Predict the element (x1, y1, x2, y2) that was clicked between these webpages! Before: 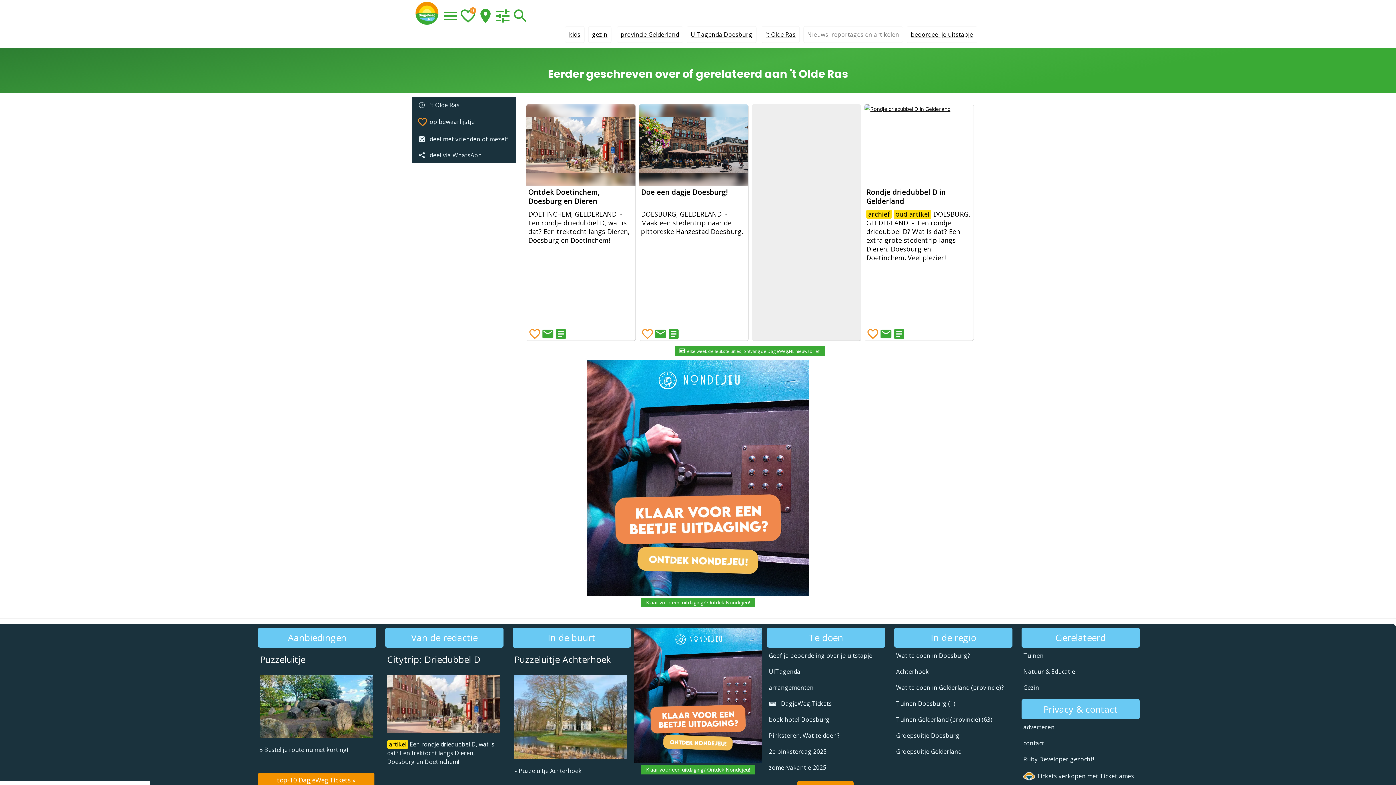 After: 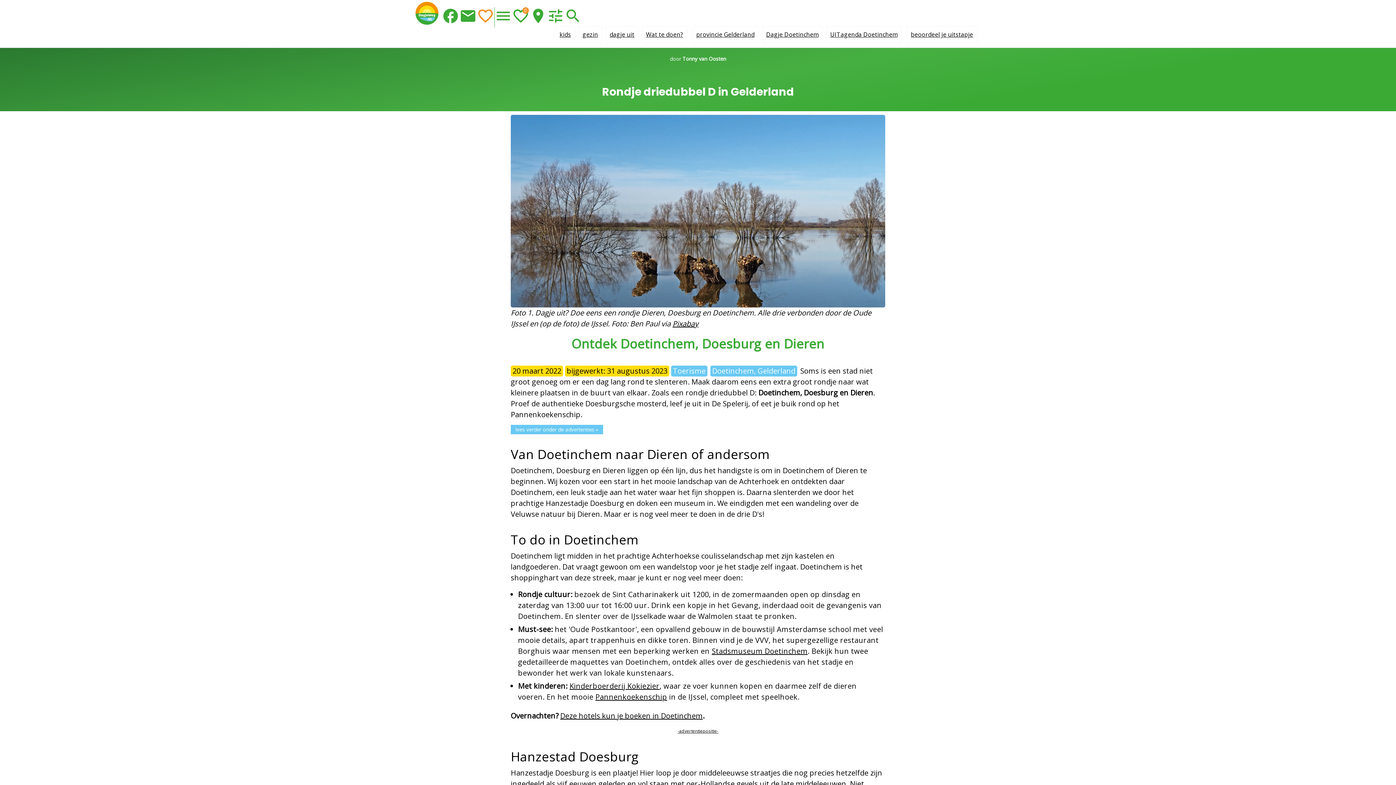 Action: label: Rondje driedubbel D in Gelderland bbox: (866, 187, 946, 206)